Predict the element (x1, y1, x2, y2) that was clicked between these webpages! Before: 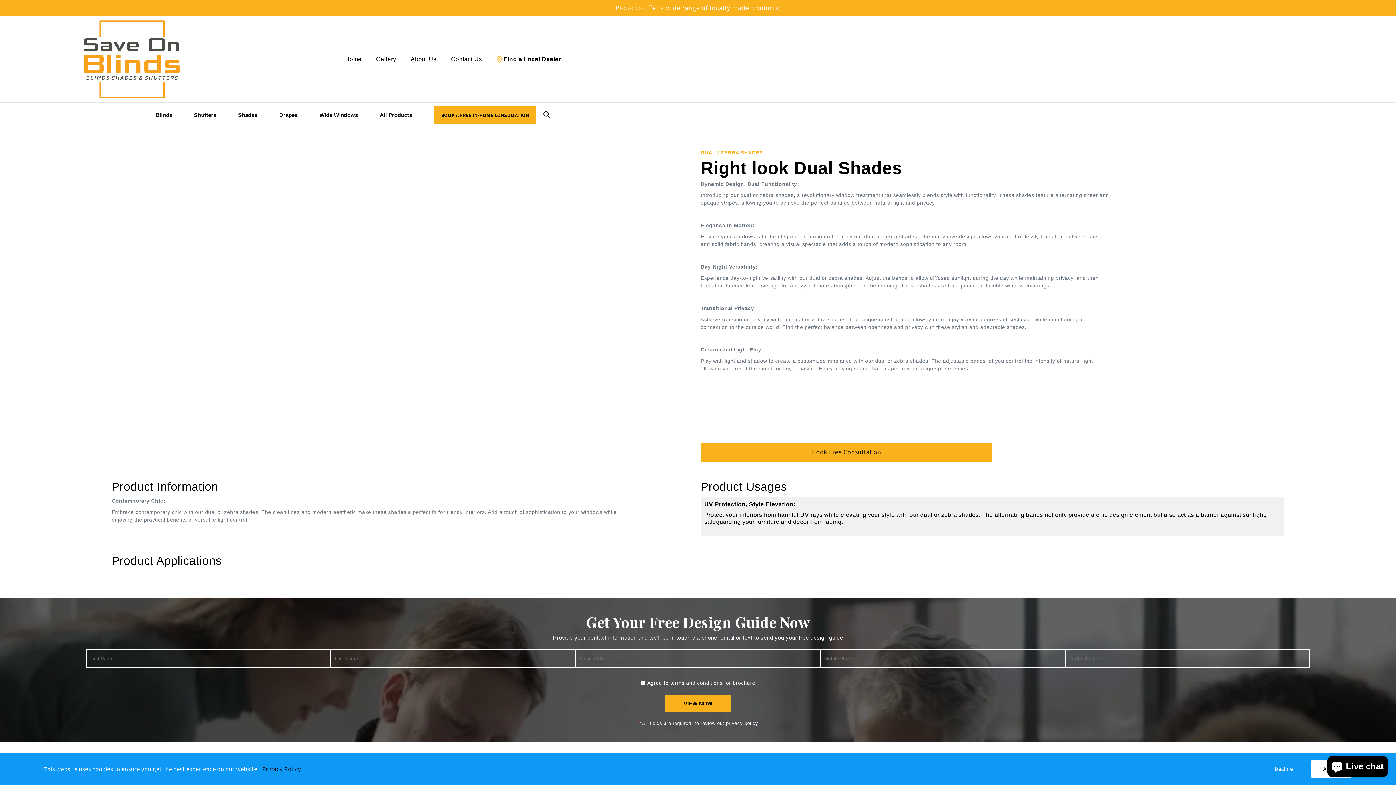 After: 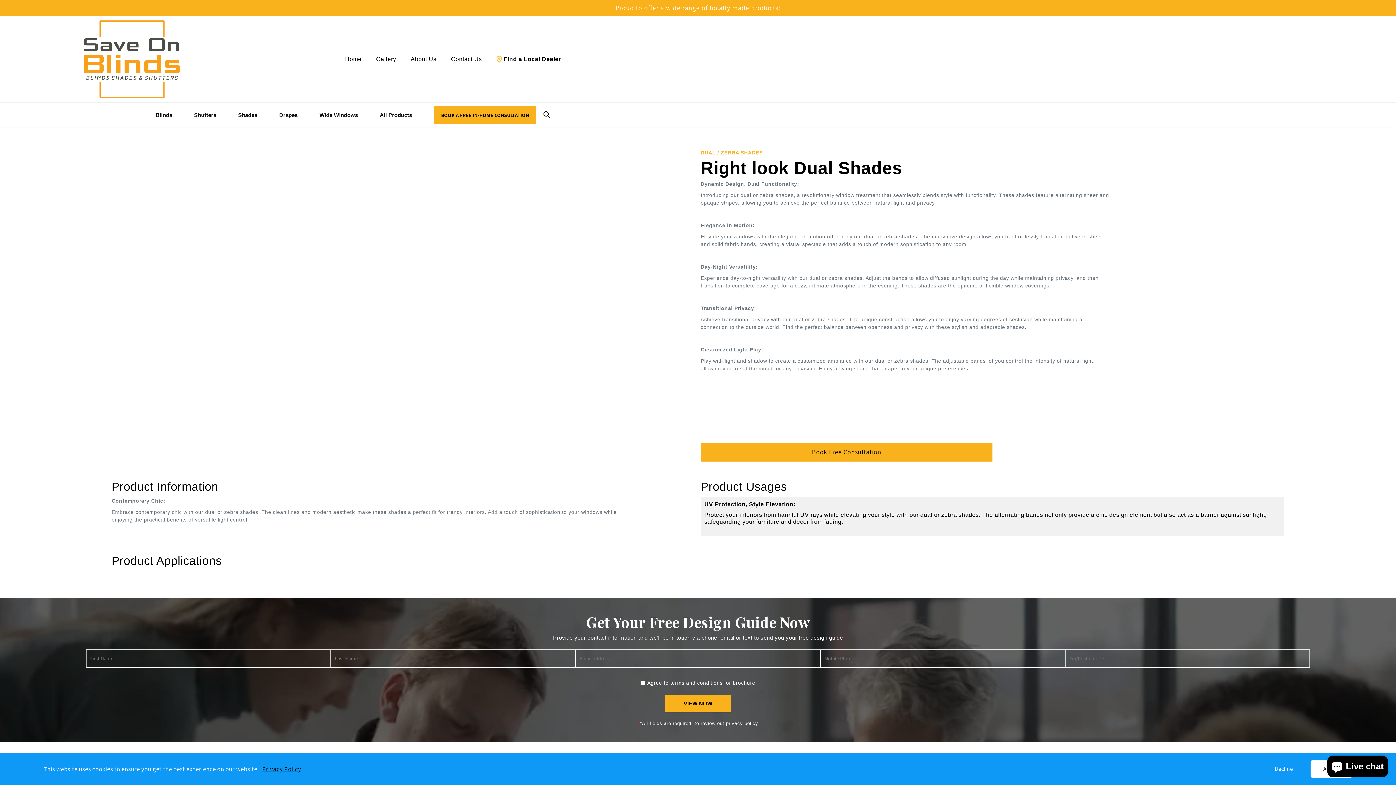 Action: bbox: (665, 695, 730, 712) label: VIEW NOW